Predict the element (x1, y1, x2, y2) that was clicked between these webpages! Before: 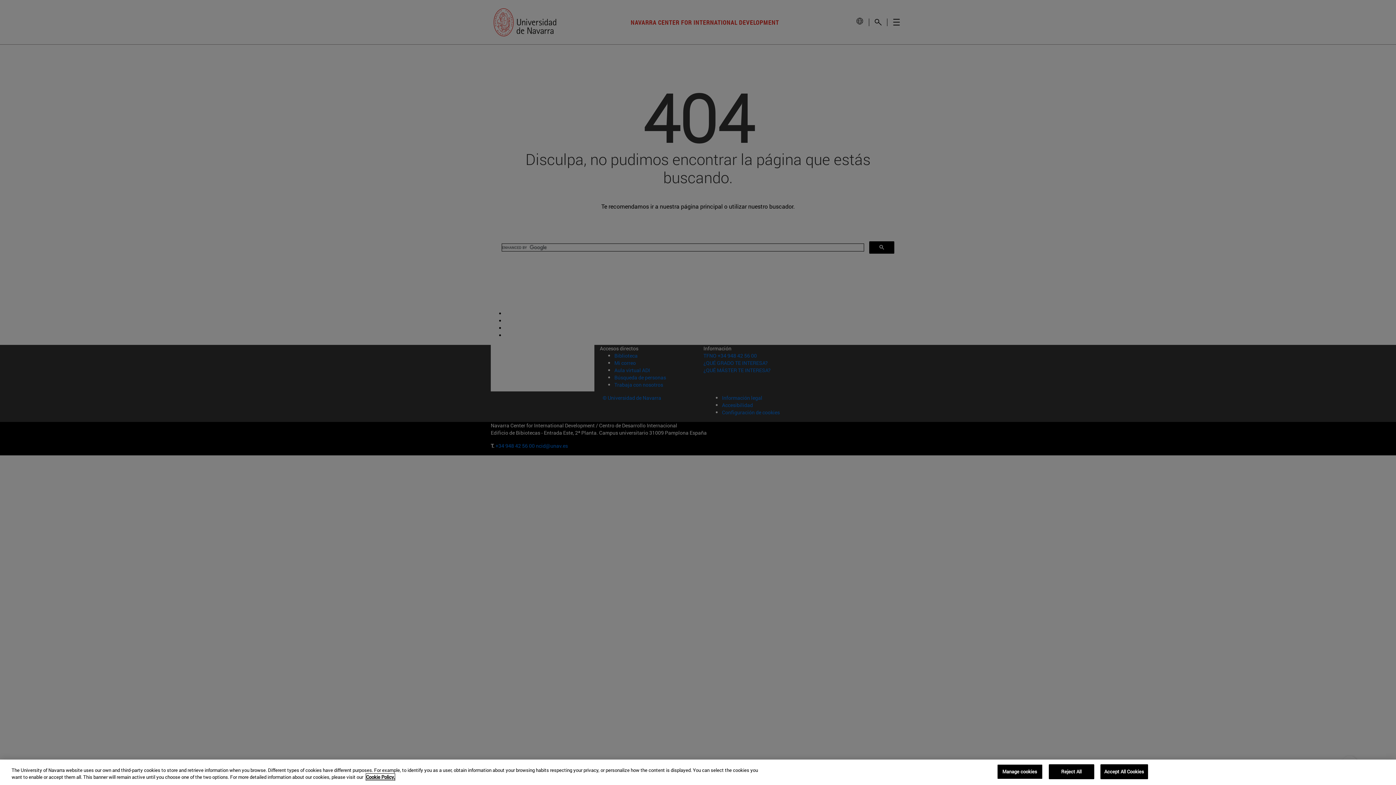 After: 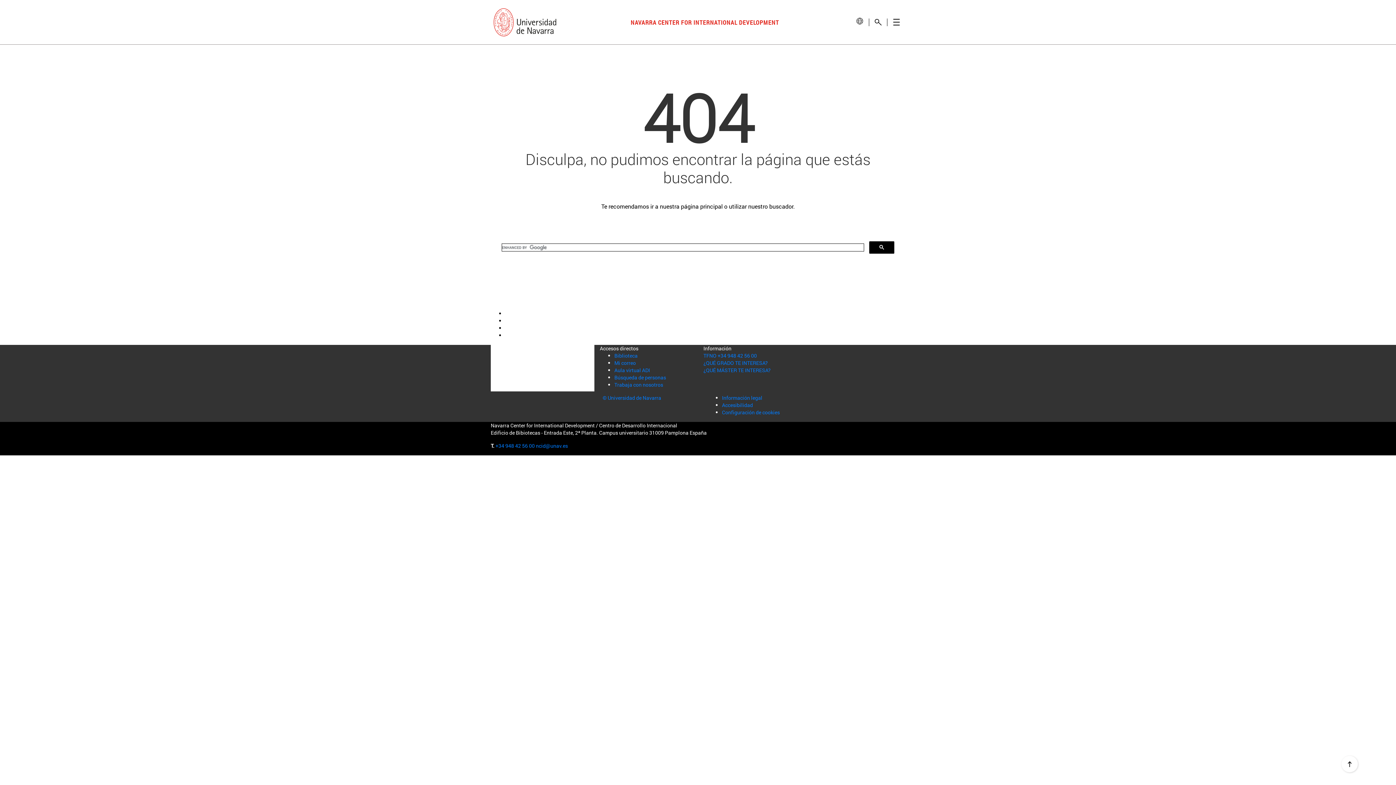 Action: label: Accept All Cookies bbox: (1100, 764, 1148, 779)